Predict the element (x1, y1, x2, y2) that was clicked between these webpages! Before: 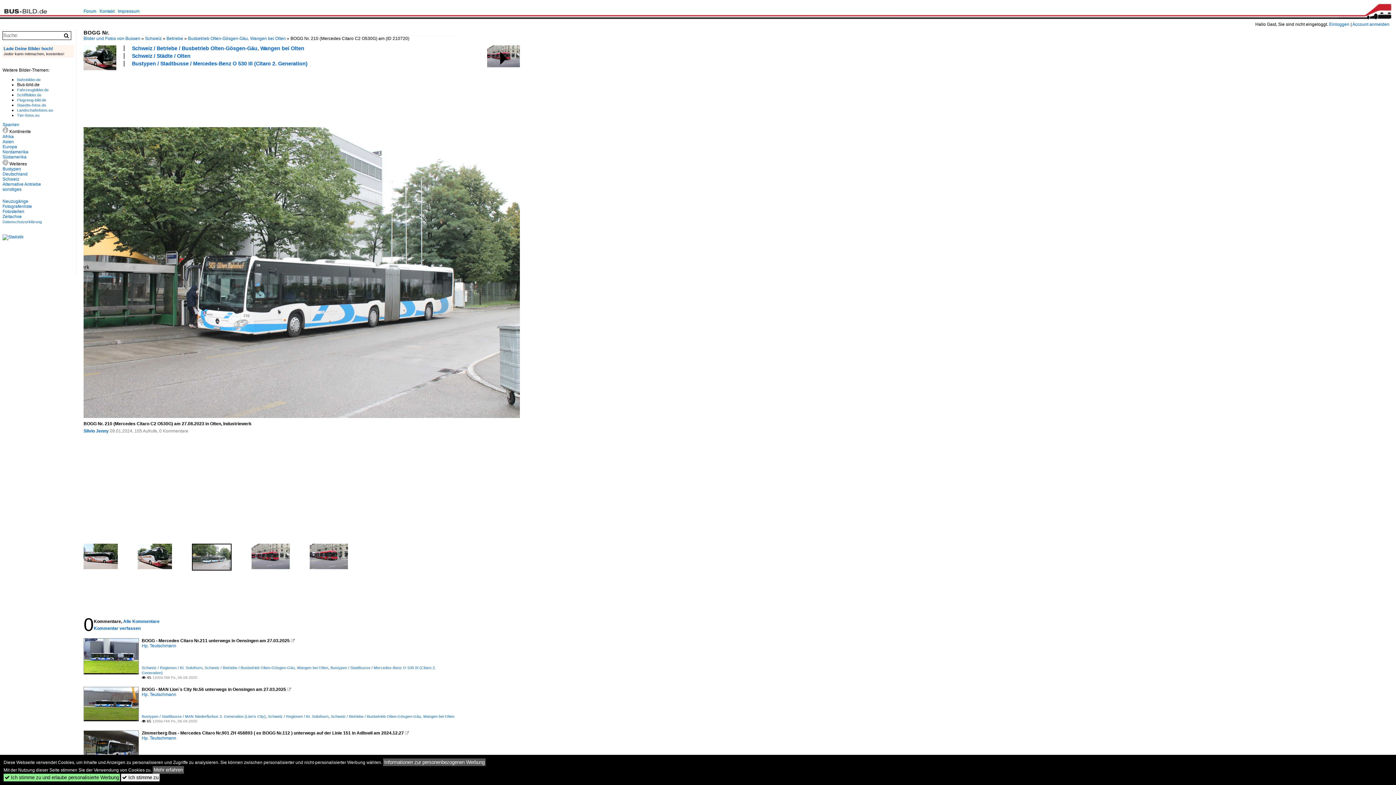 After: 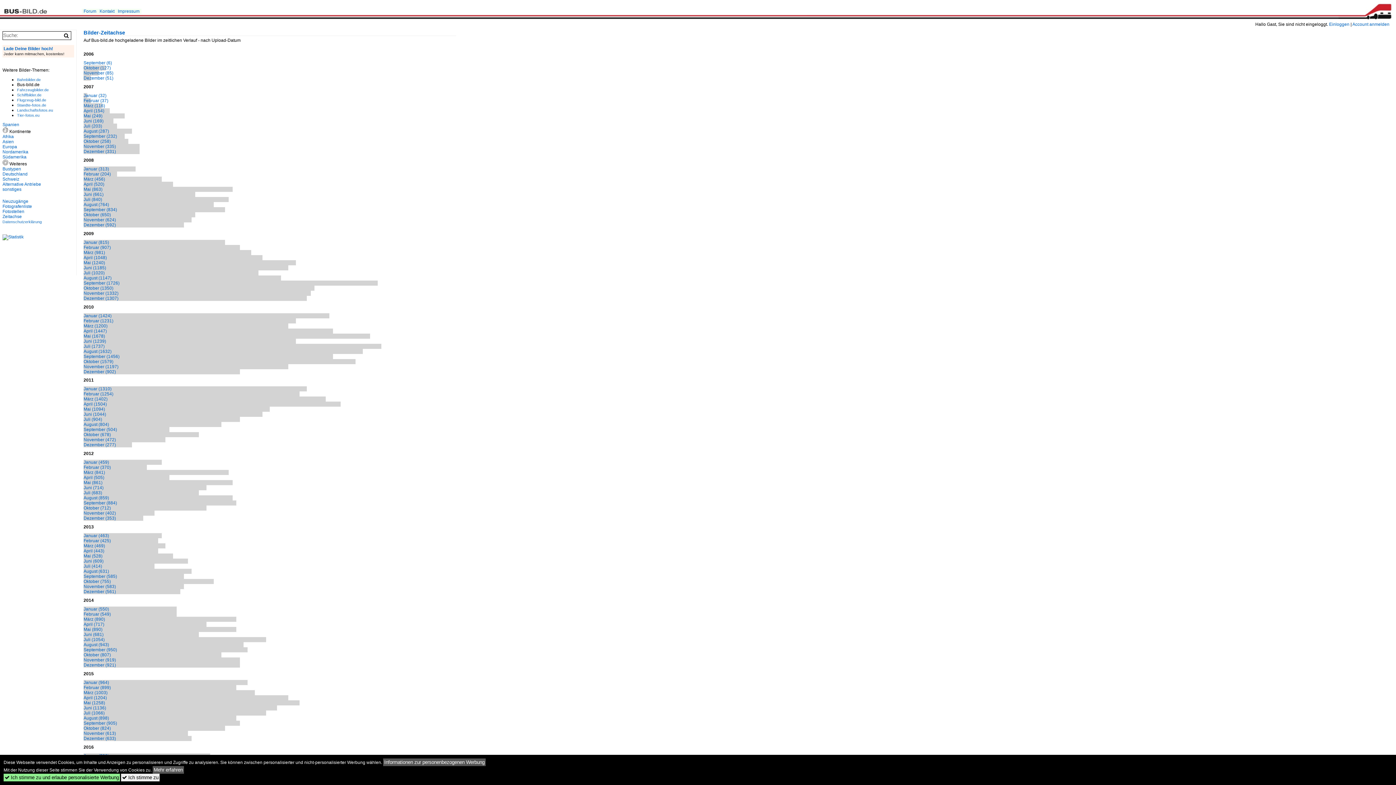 Action: bbox: (2, 214, 21, 219) label: Zeitachse